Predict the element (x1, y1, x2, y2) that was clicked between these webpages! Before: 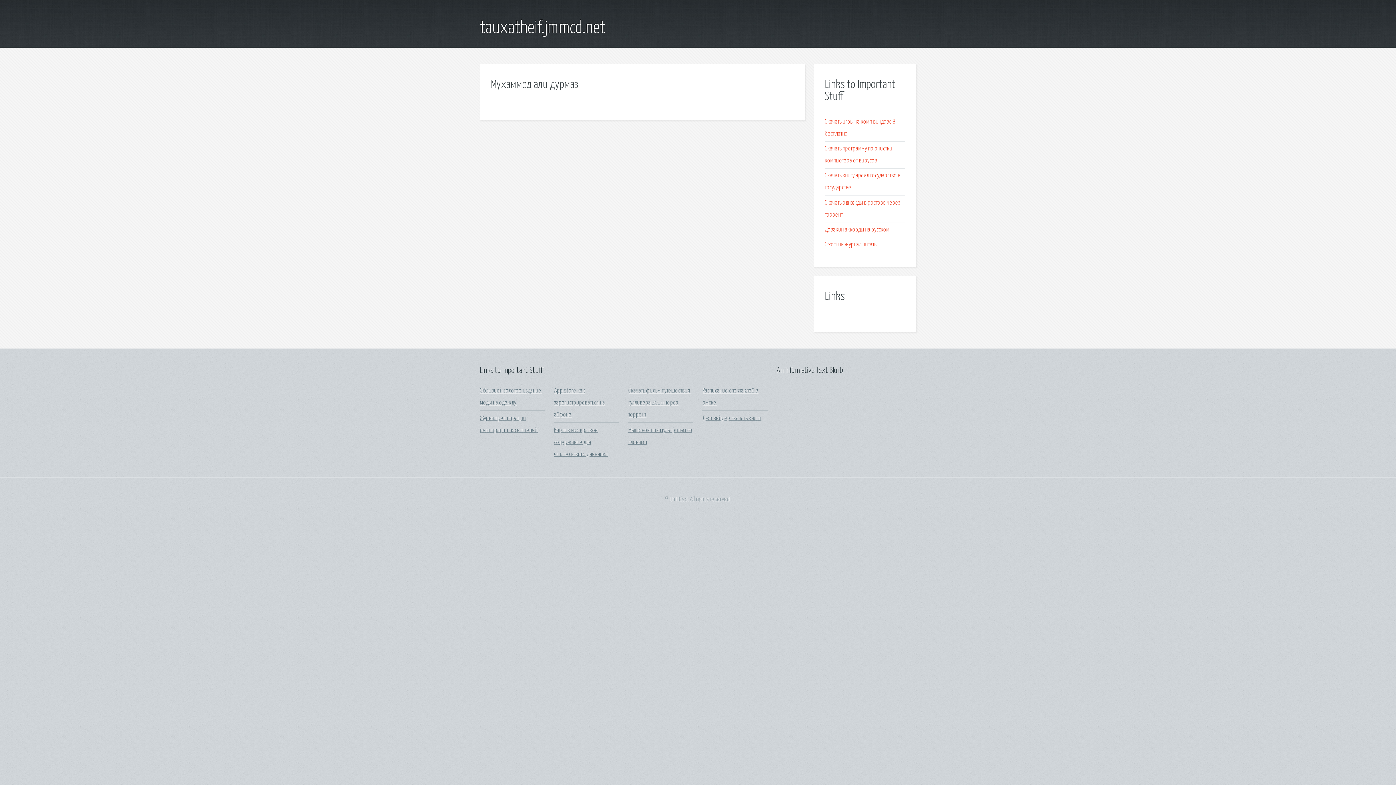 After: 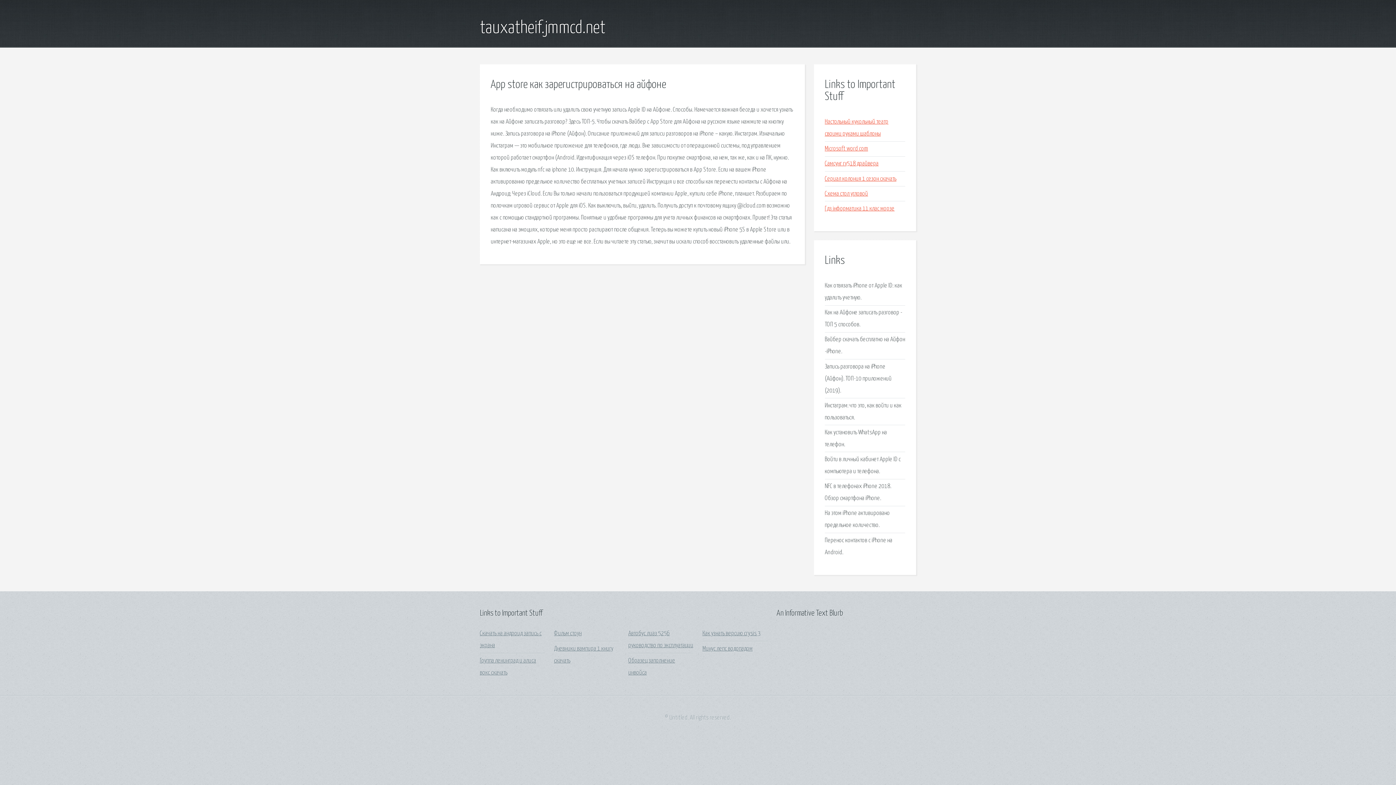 Action: bbox: (554, 388, 605, 418) label: App store как зарегистрироваться на айфоне